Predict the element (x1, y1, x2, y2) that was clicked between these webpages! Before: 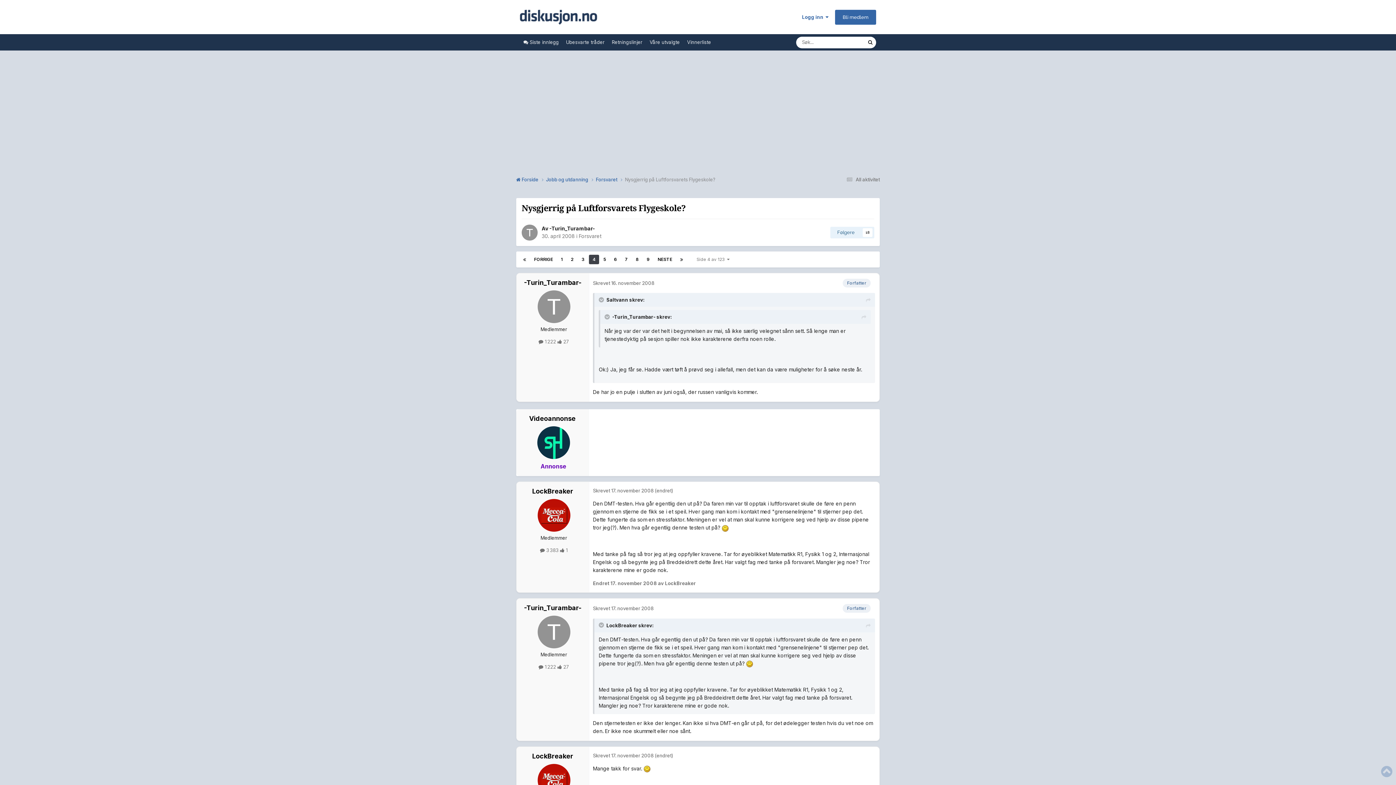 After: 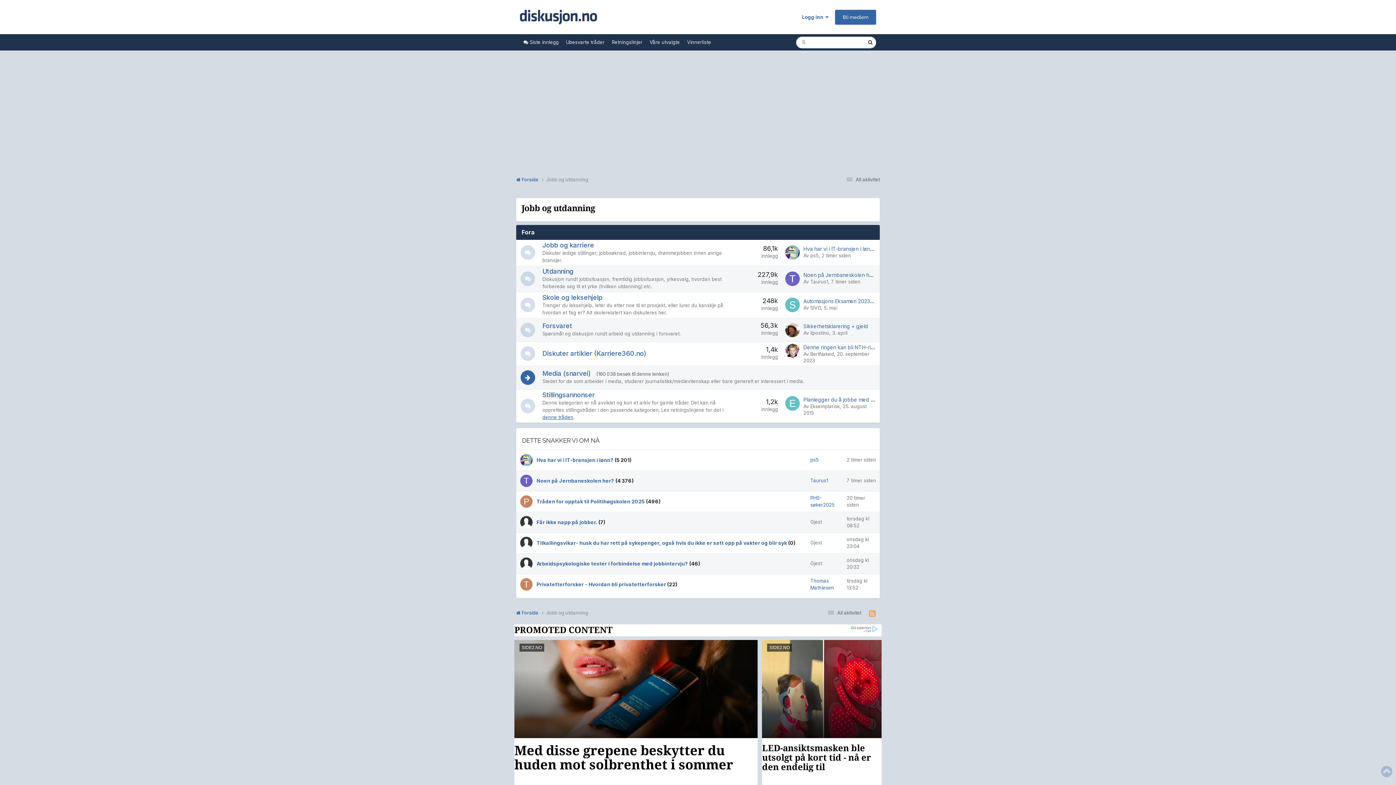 Action: label: Jobb og utdanning  bbox: (546, 174, 596, 184)